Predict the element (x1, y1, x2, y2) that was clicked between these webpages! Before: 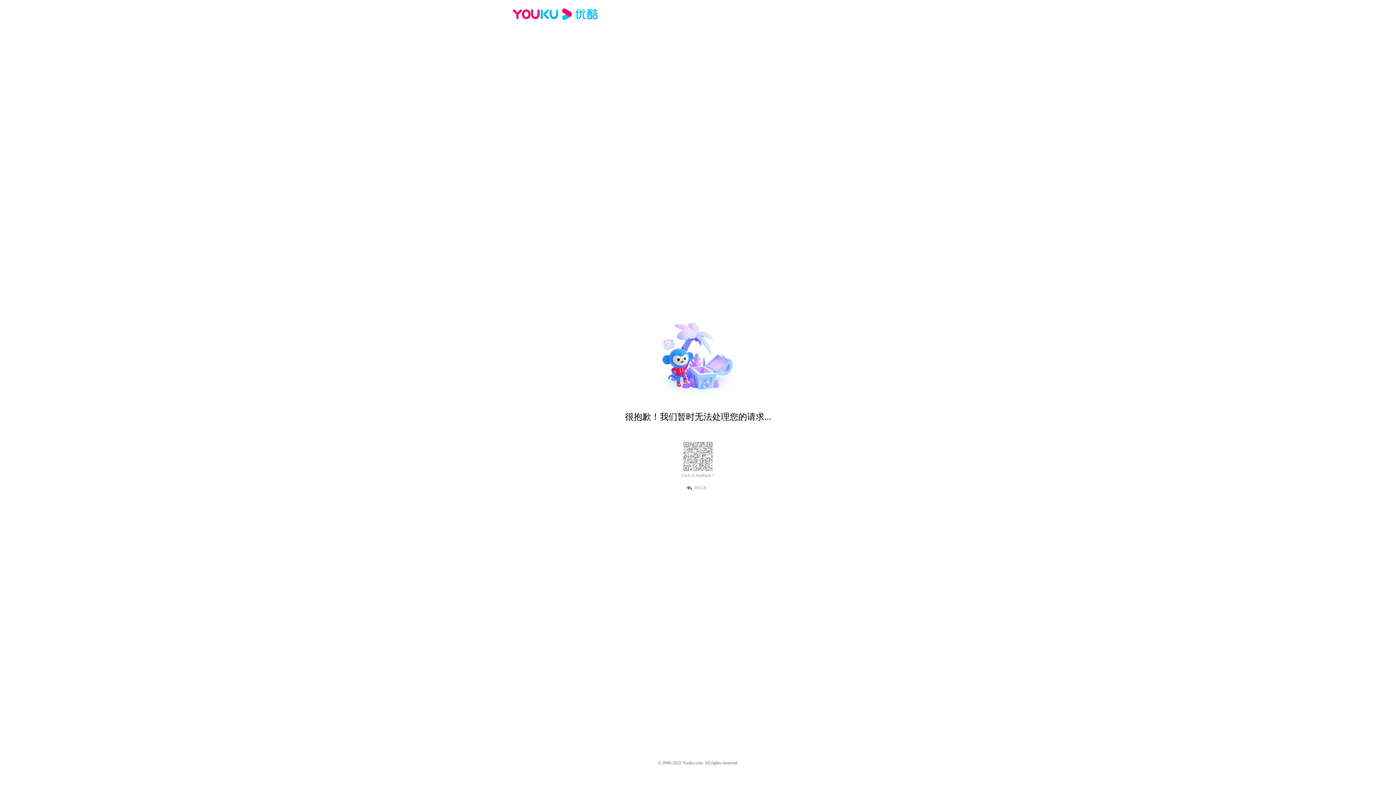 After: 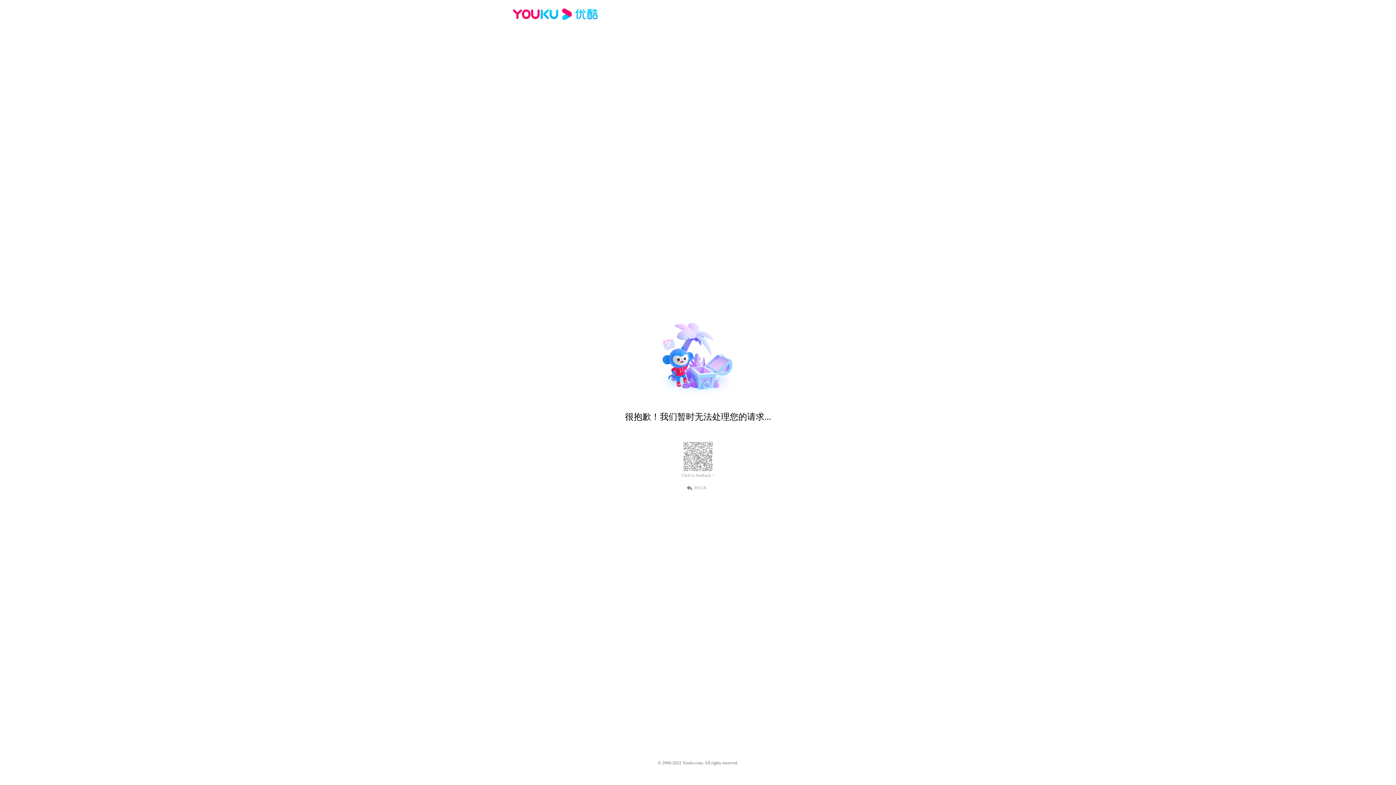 Action: bbox: (512, 16, 600, 25)